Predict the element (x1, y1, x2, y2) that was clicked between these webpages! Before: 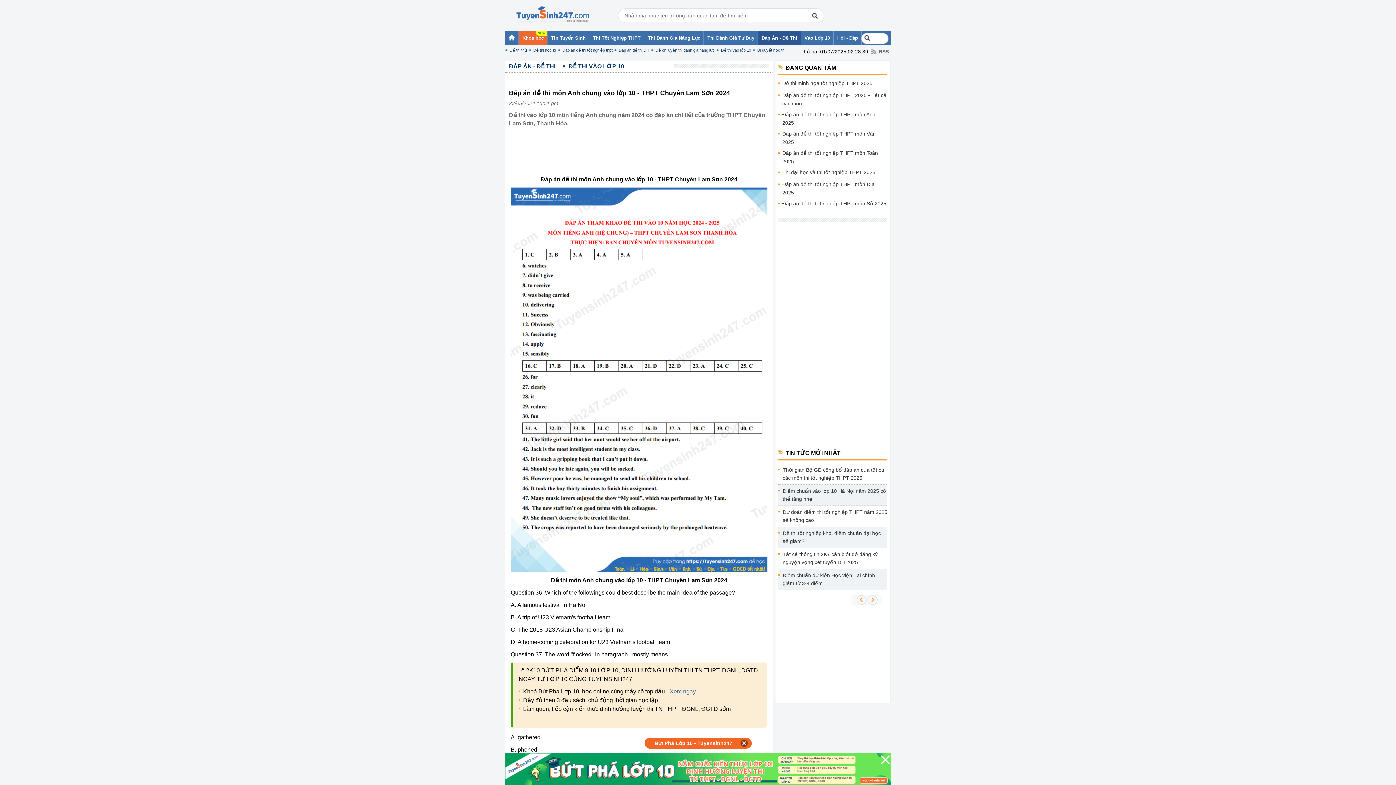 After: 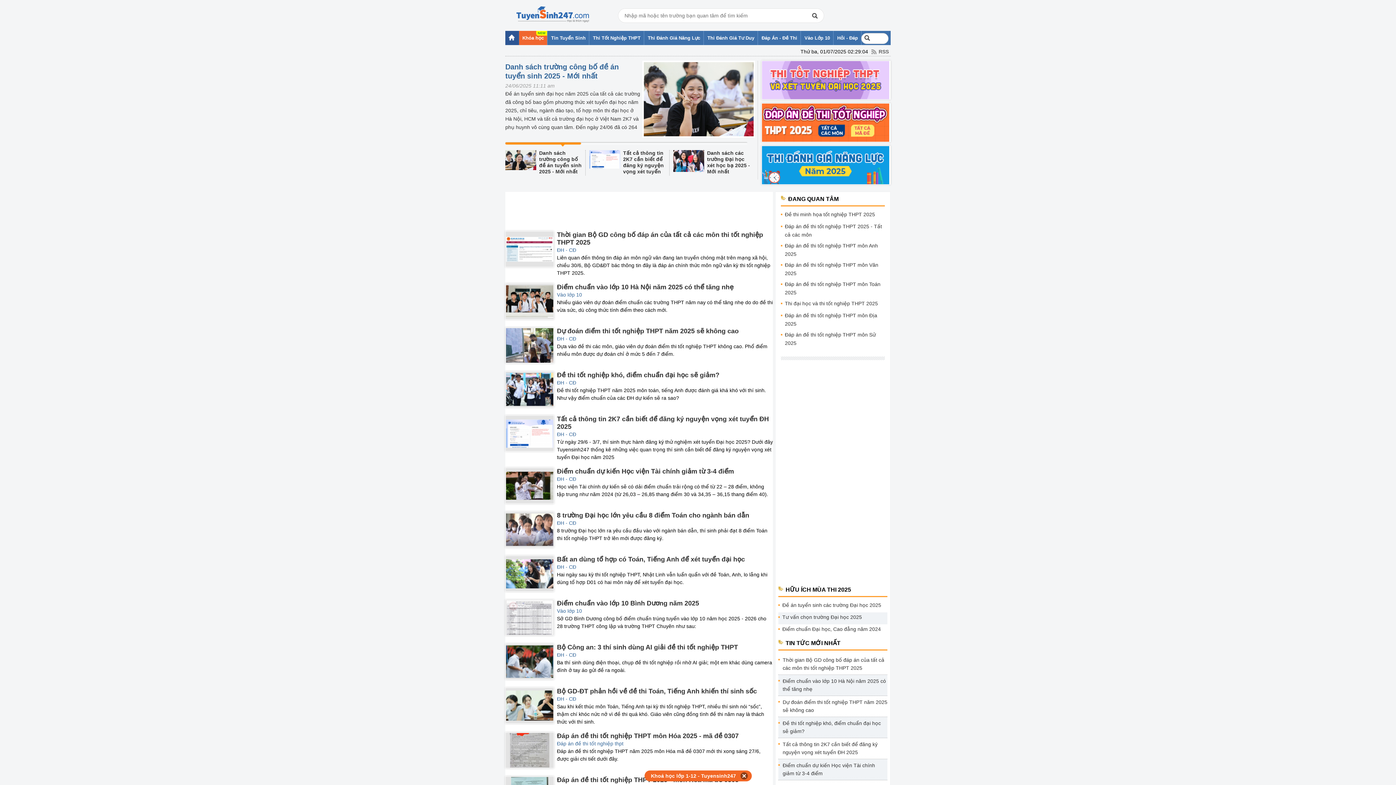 Action: bbox: (505, 0, 600, 29)